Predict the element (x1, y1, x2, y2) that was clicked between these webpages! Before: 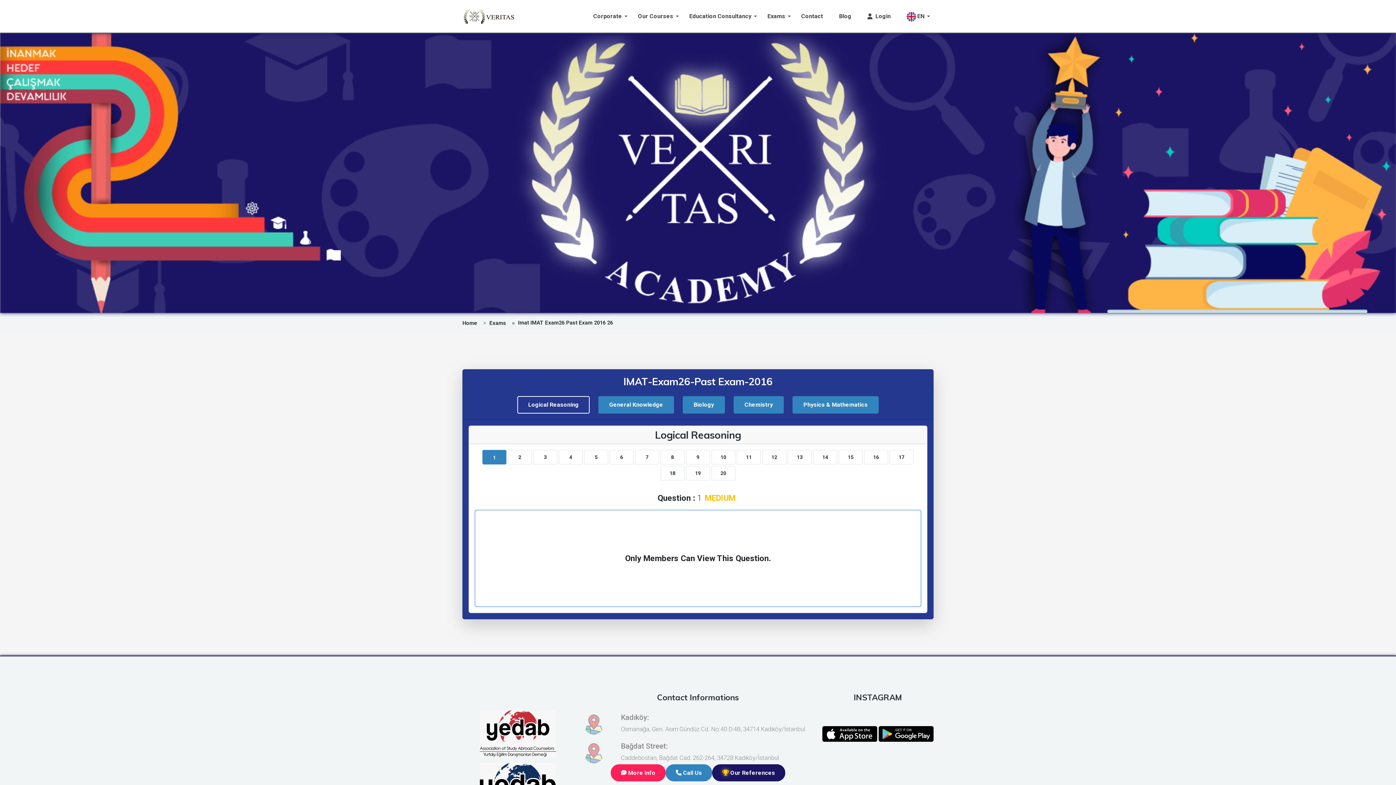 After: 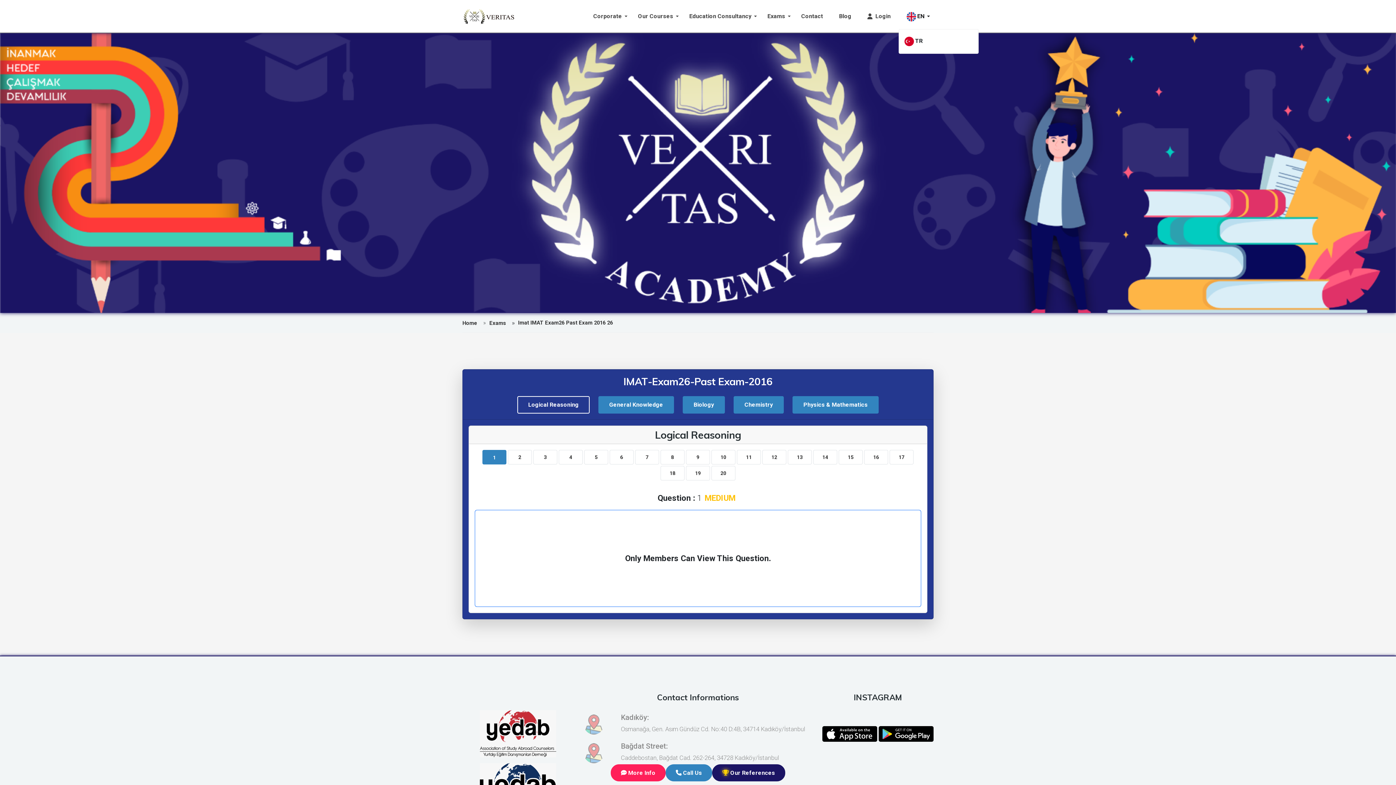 Action: bbox: (901, 3, 930, 29) label: EN